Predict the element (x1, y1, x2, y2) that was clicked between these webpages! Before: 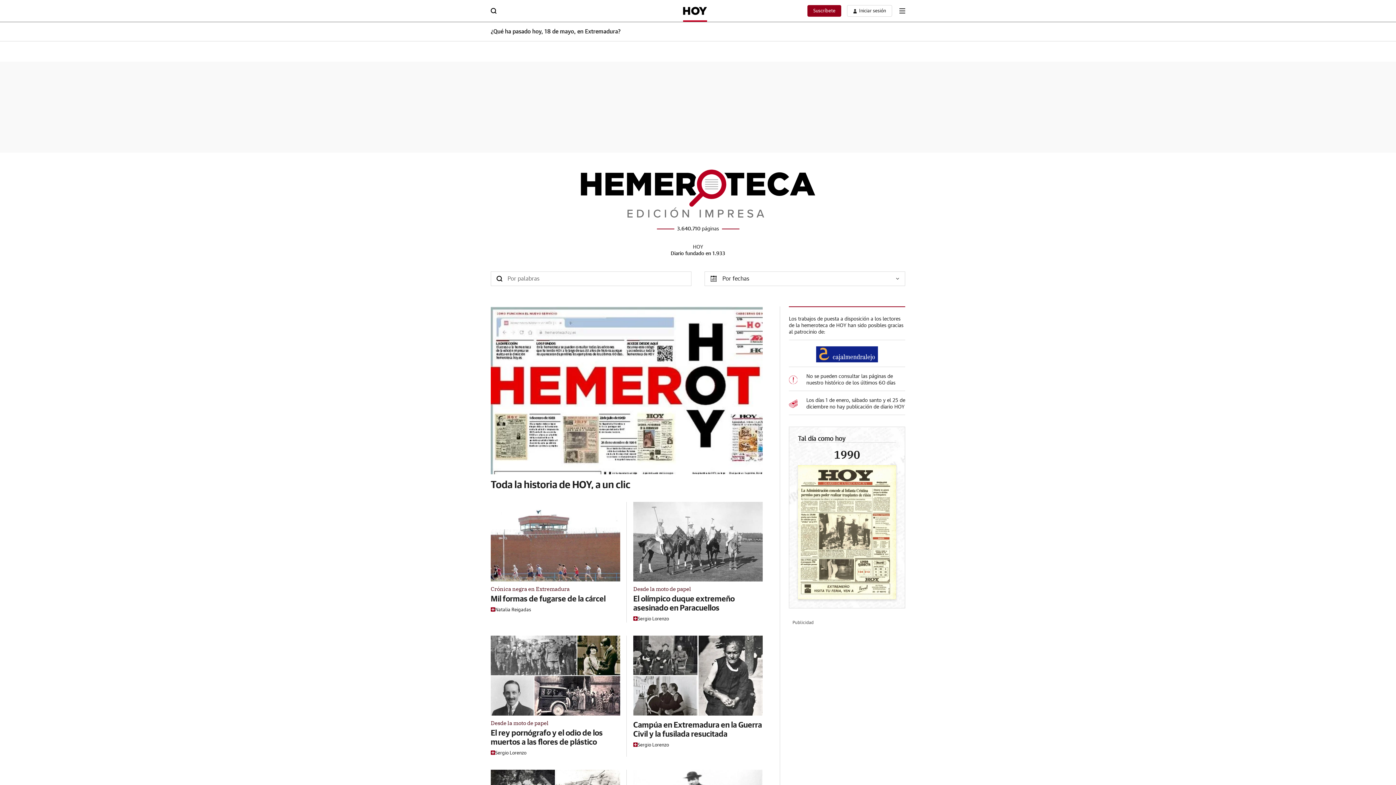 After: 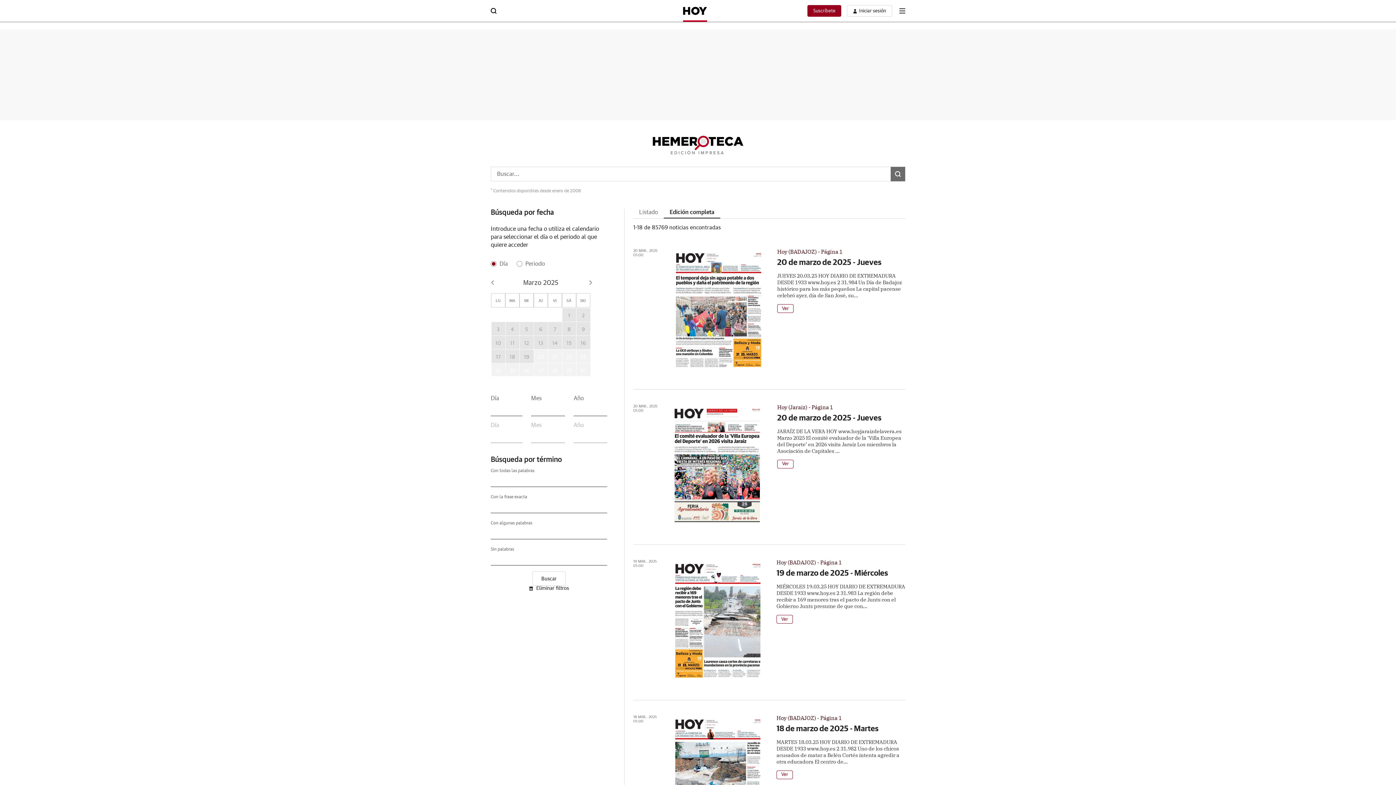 Action: bbox: (496, 276, 502, 281)